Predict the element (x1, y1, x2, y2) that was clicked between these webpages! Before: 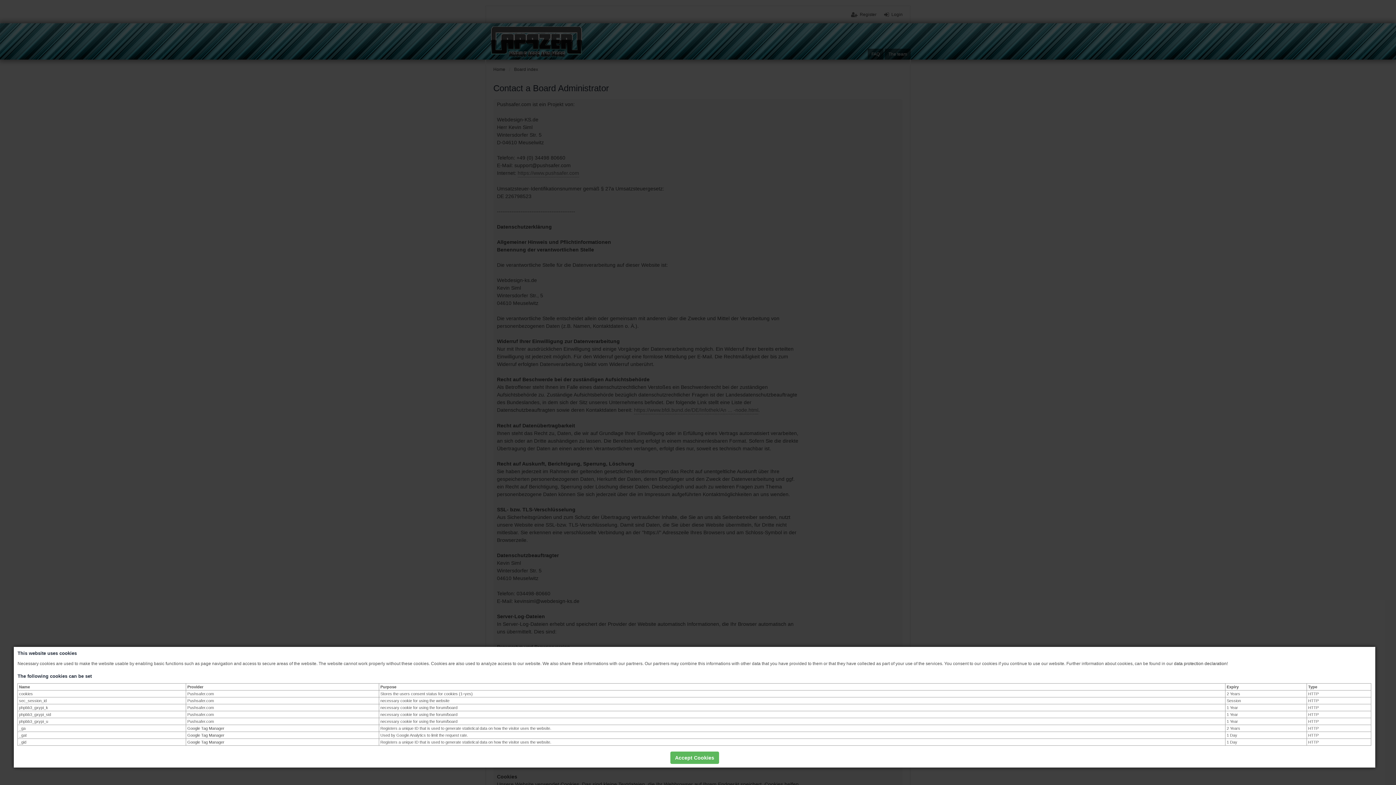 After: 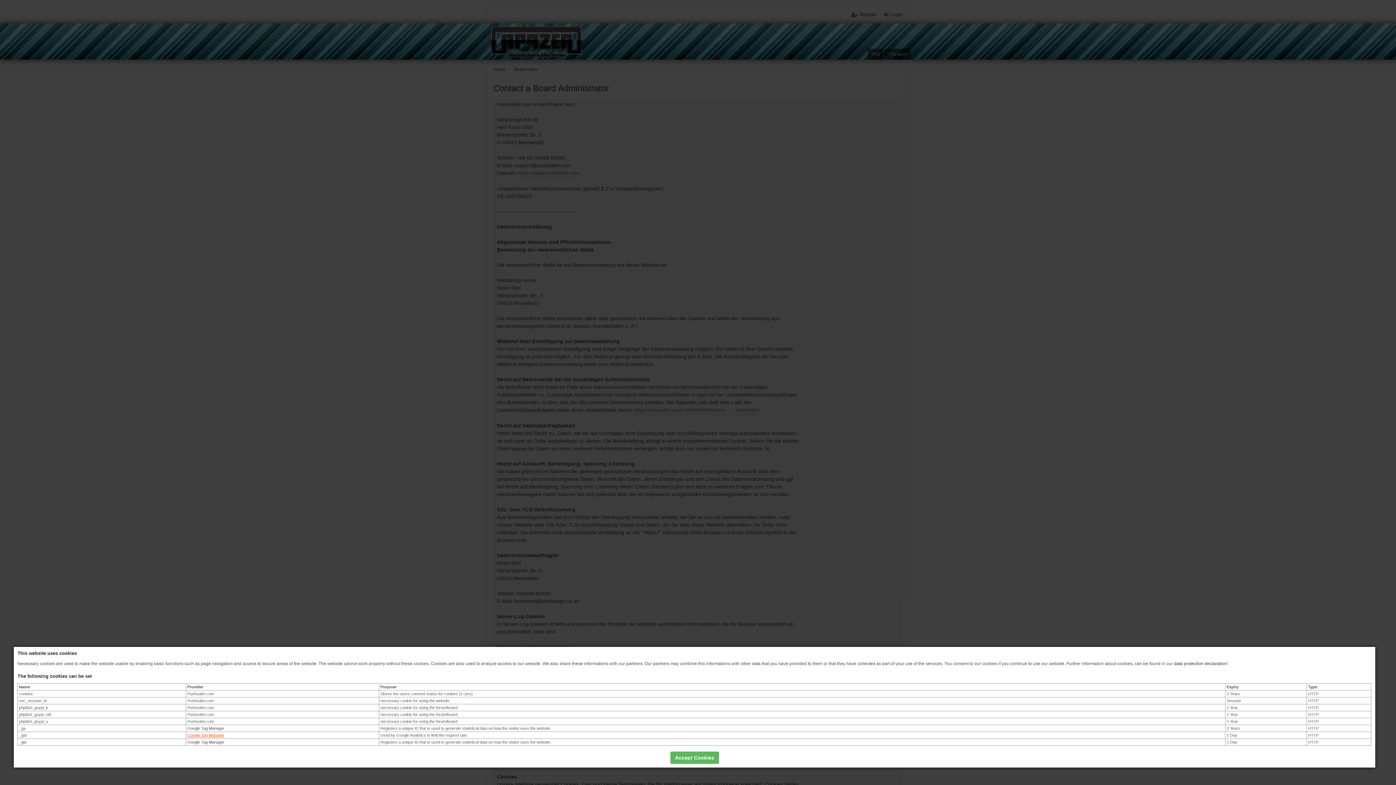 Action: bbox: (187, 733, 224, 737) label: Google Tag Manager